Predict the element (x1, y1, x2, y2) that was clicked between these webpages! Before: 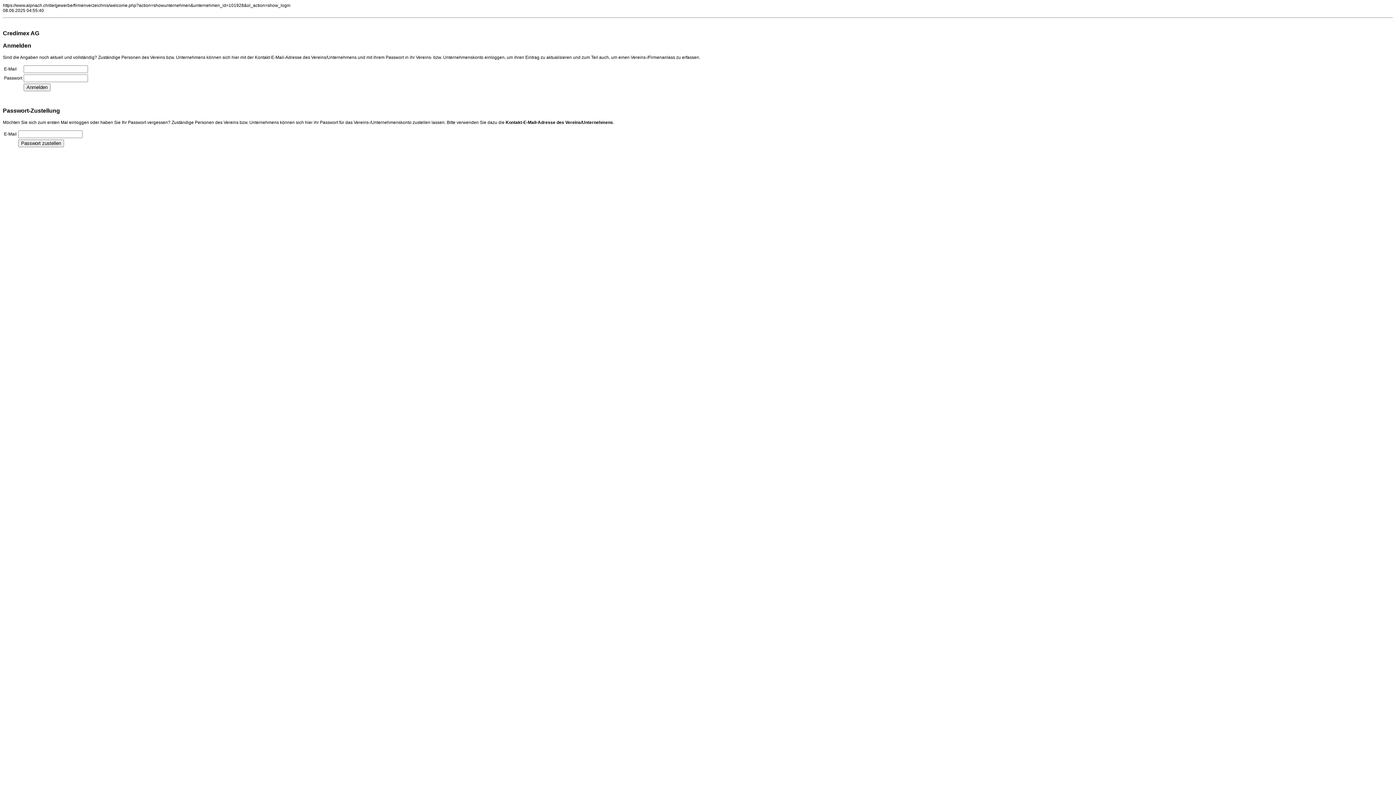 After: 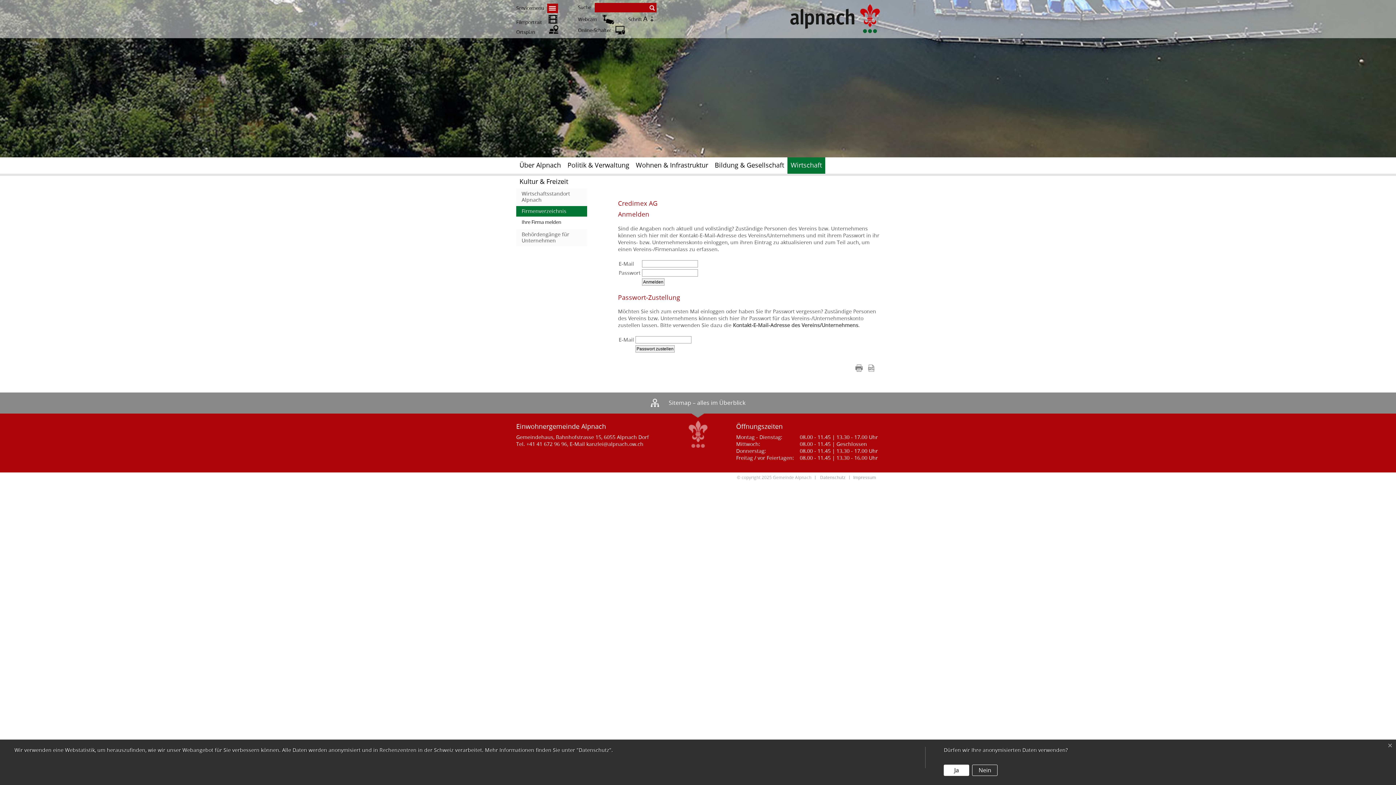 Action: bbox: (2, 2, 290, 8) label: https://www.alpnach.ch/de/gewerbe/firmenverzeichnis/welcome.php?action=showunternehmen&unternehmen_id=101928&ol_action=show_login